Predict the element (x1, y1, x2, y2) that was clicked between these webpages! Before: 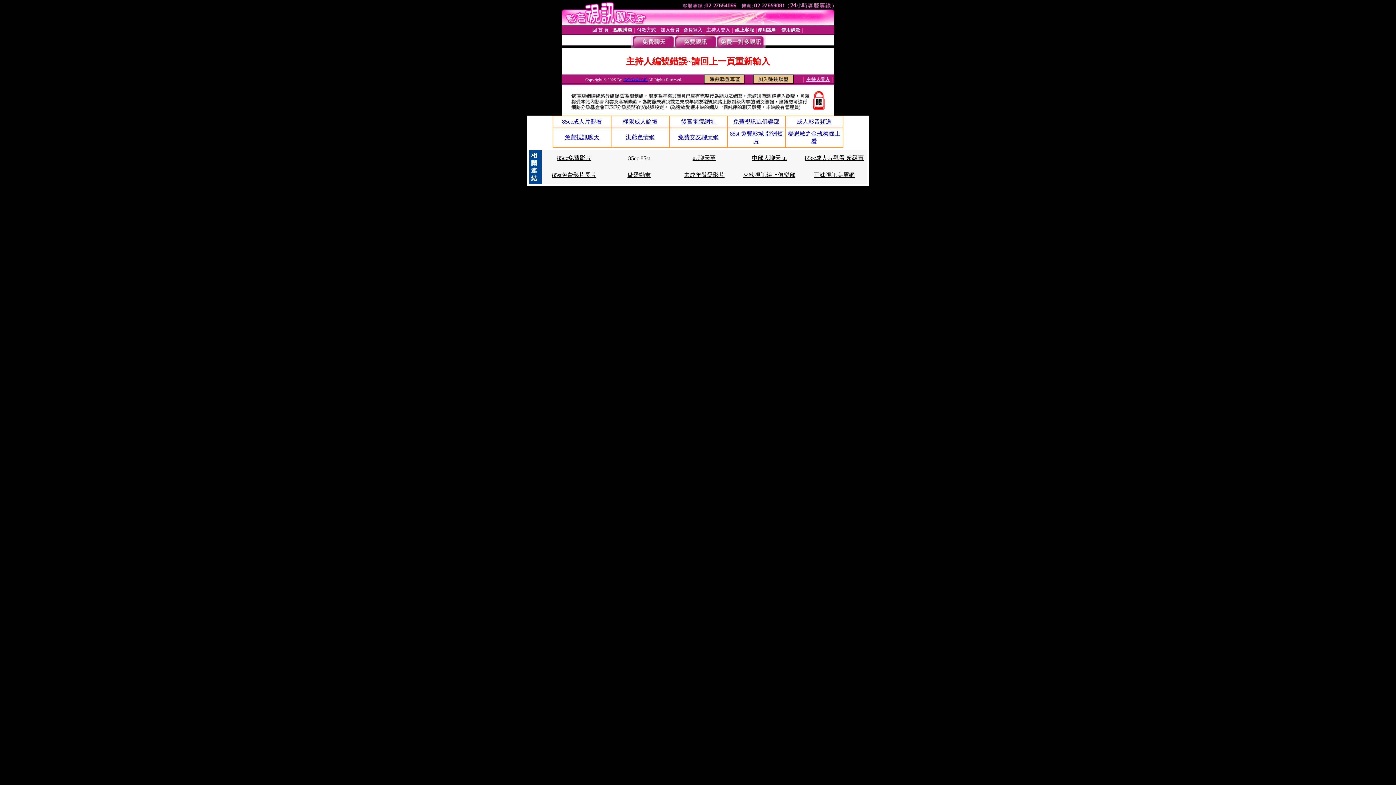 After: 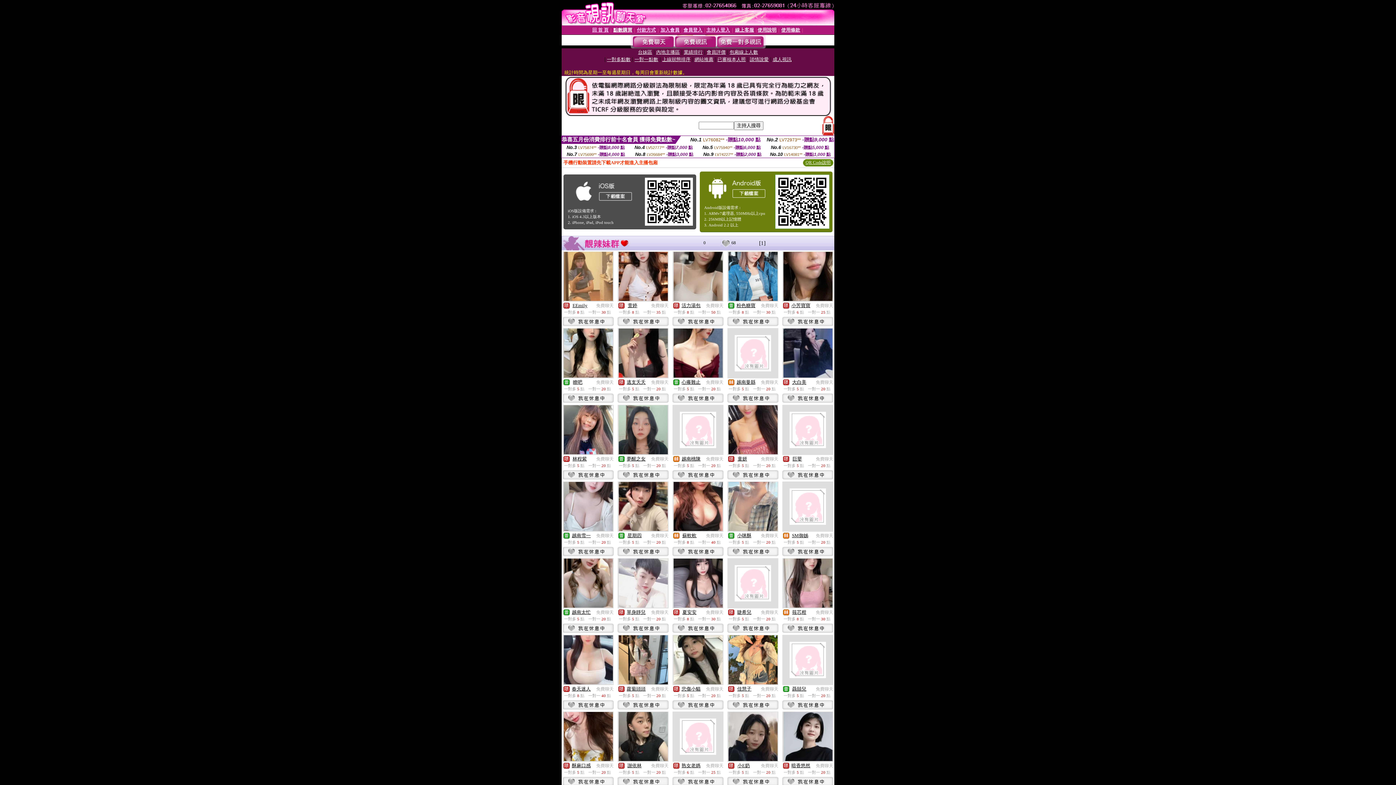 Action: bbox: (632, 43, 674, 49)